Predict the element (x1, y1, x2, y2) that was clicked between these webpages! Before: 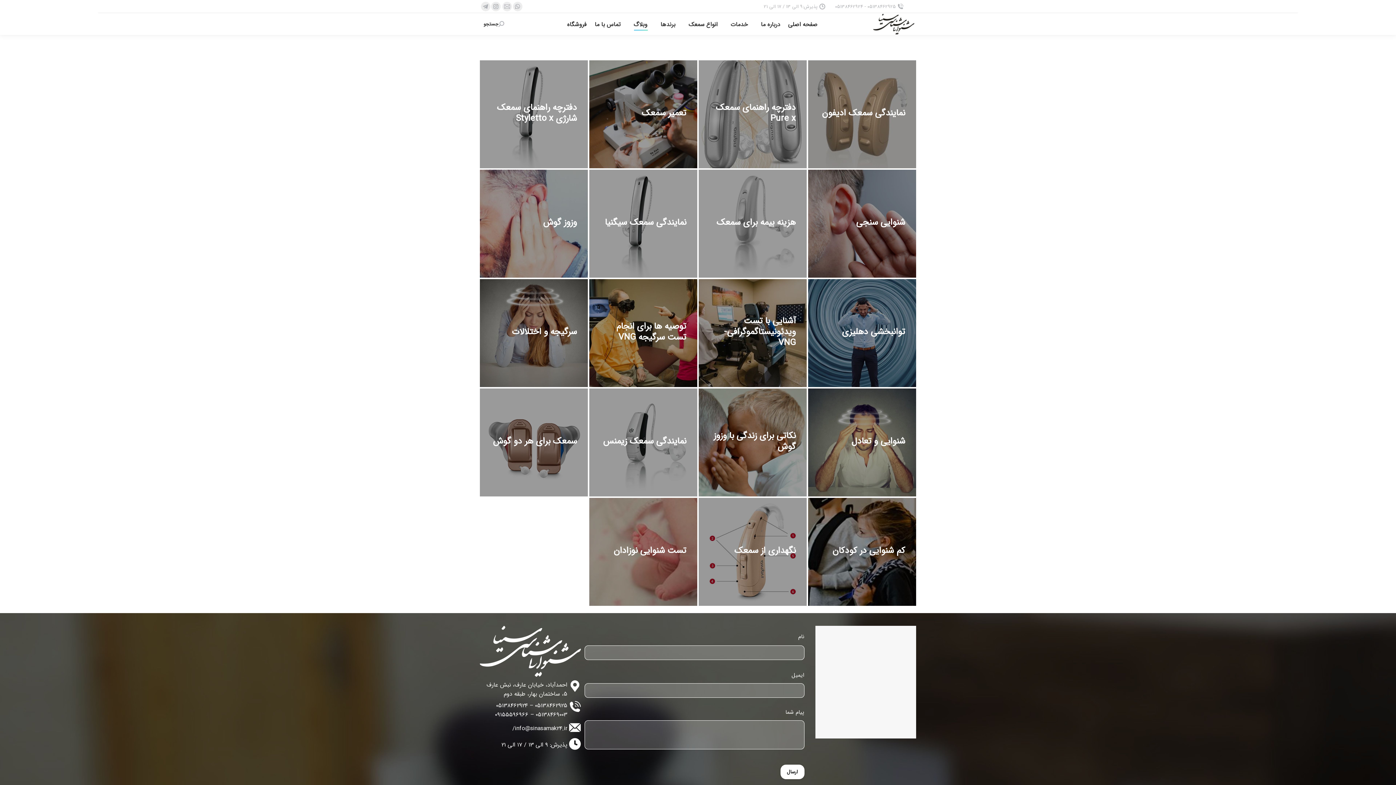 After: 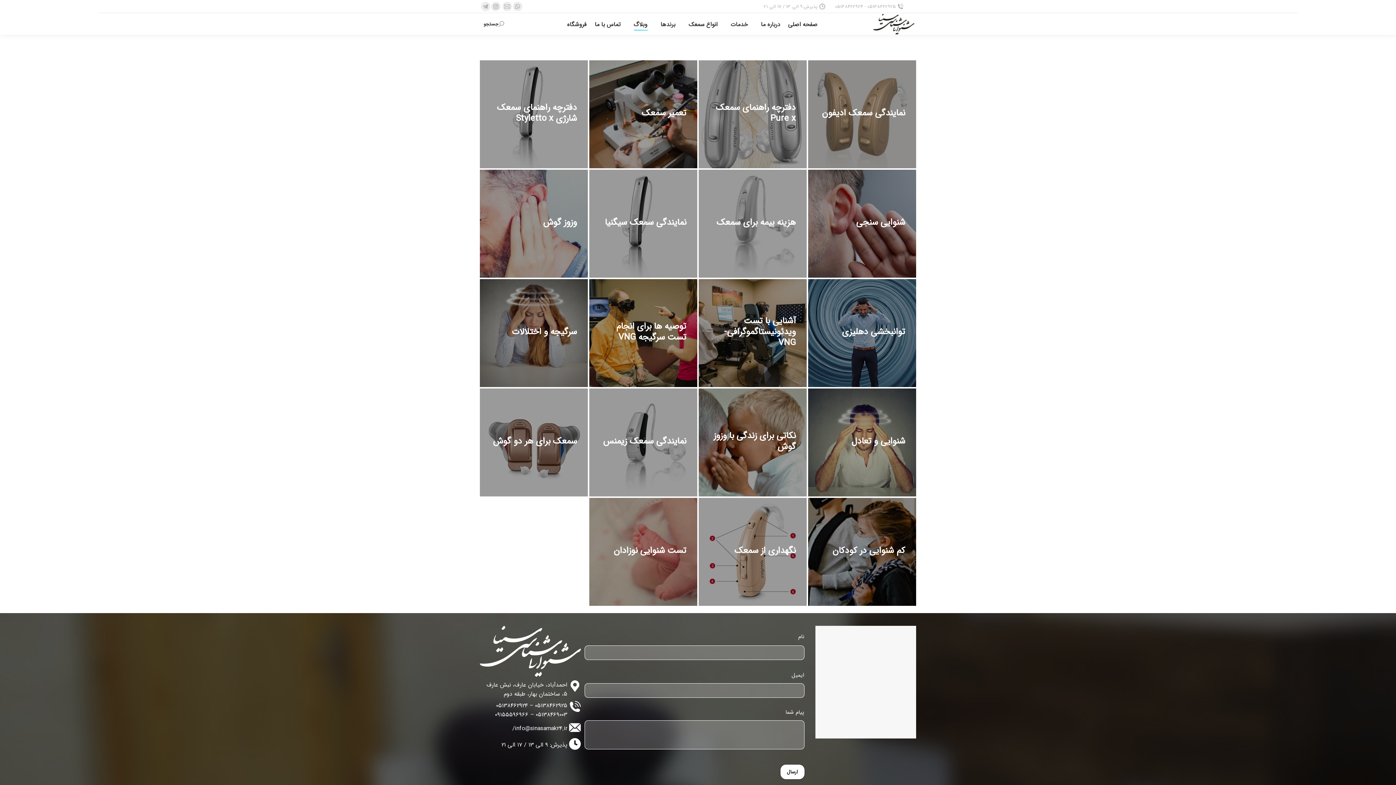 Action: label: وبلاگ bbox: (632, 19, 649, 29)